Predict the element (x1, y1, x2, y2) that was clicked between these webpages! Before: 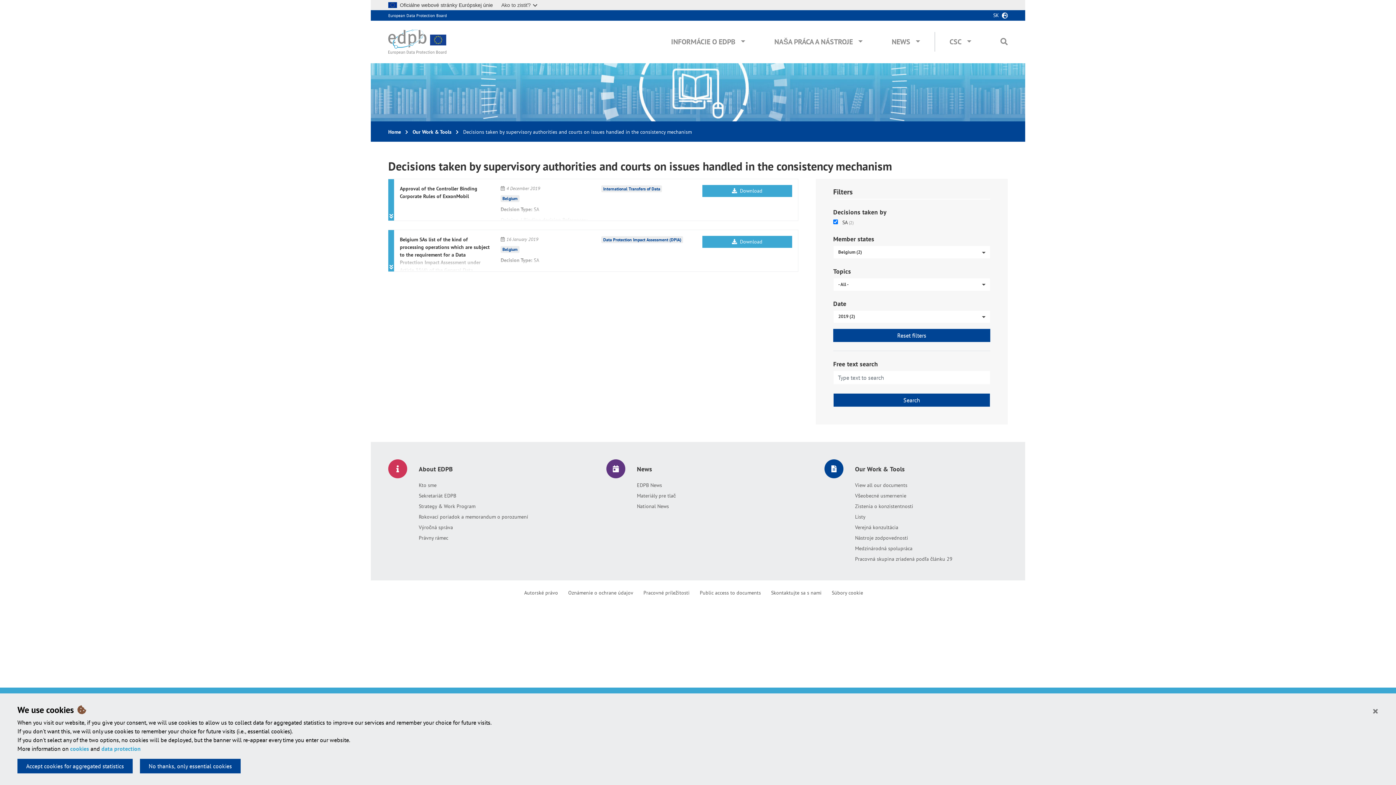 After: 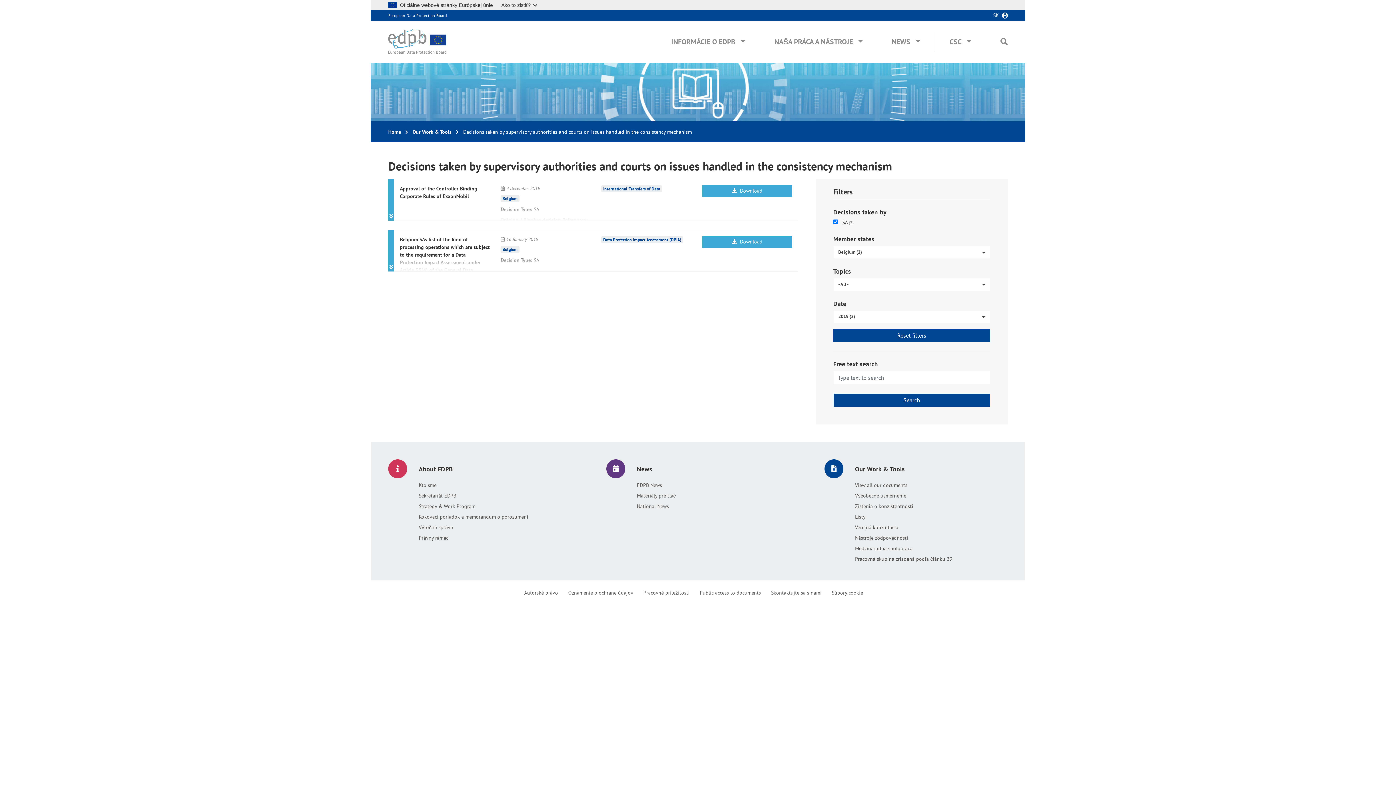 Action: label: Close bbox: (1372, 705, 1378, 717)